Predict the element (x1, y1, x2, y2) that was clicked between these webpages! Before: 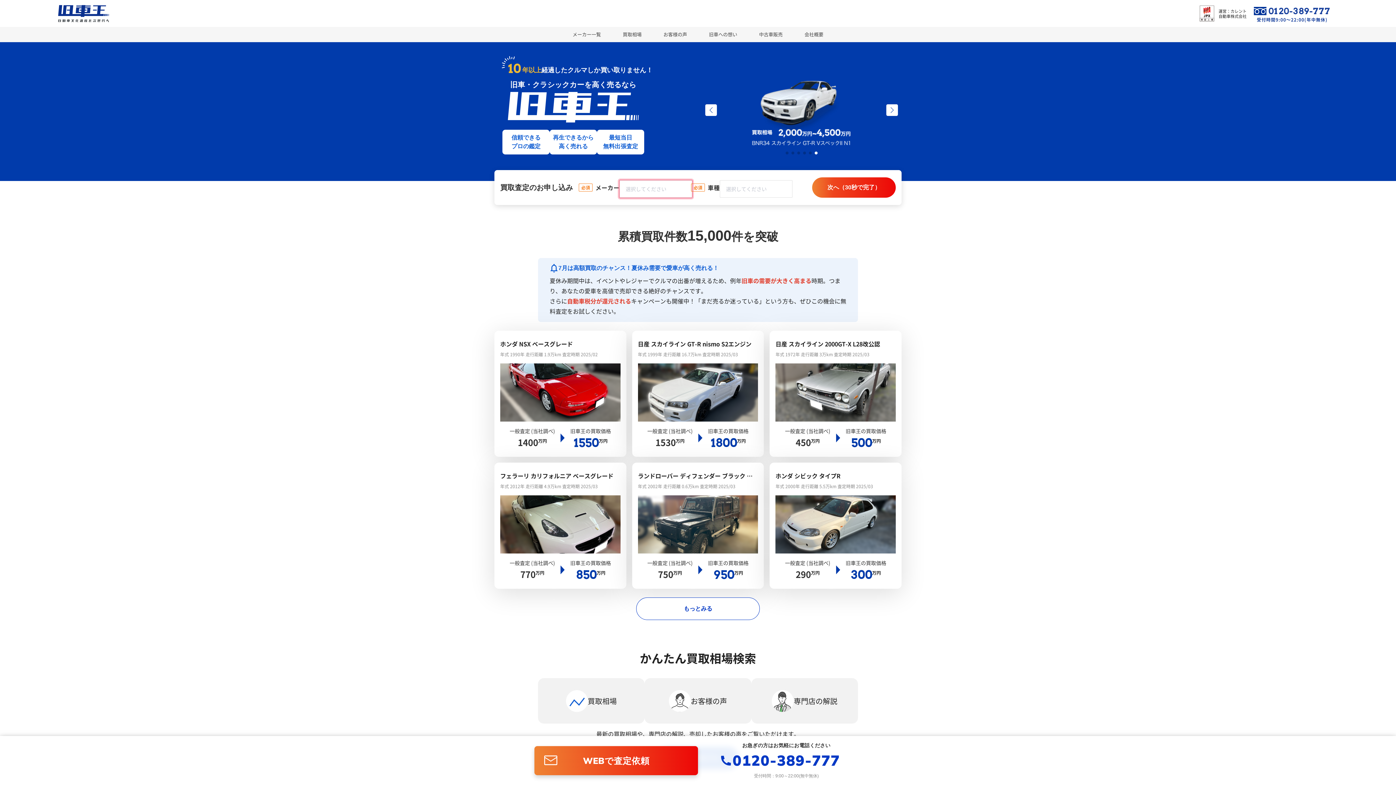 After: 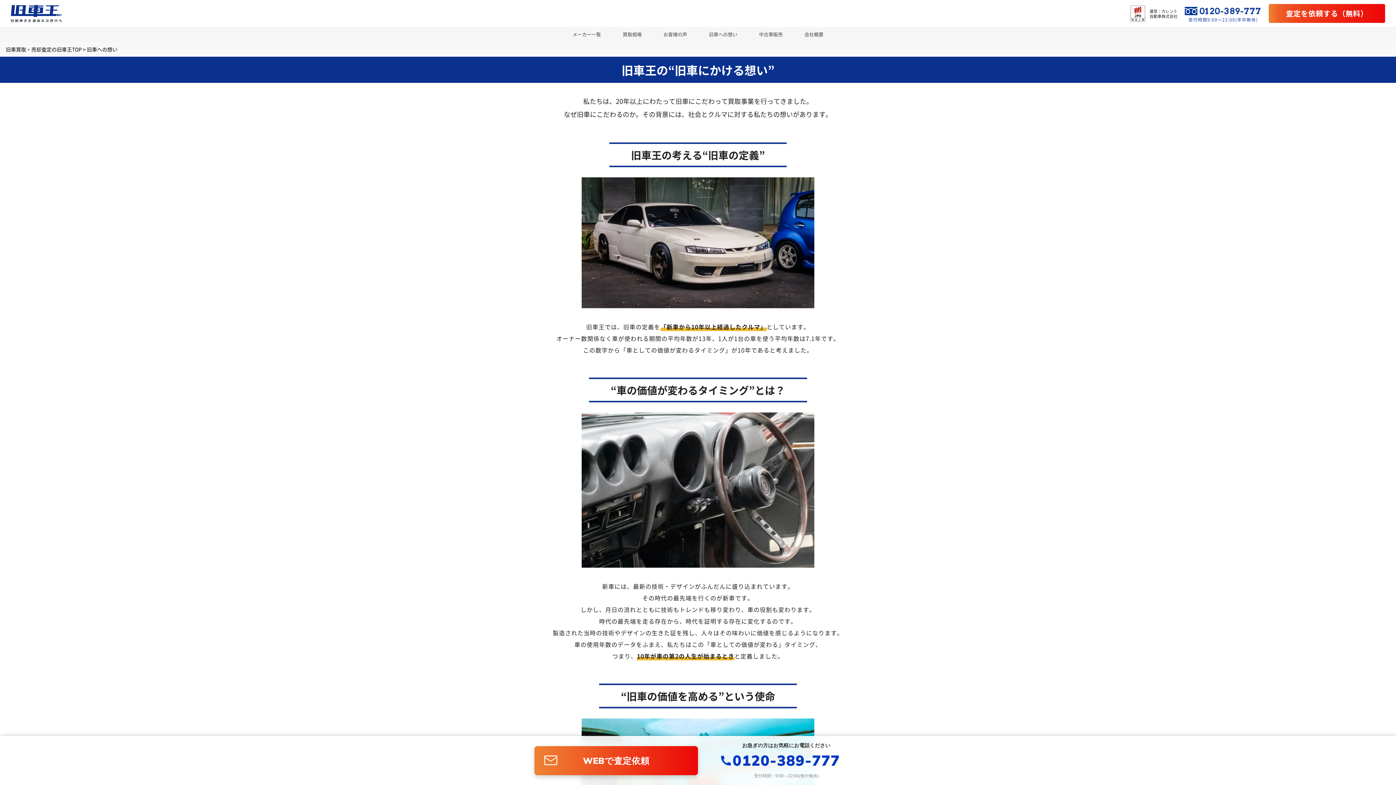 Action: bbox: (709, 30, 737, 38) label: 旧車への想い